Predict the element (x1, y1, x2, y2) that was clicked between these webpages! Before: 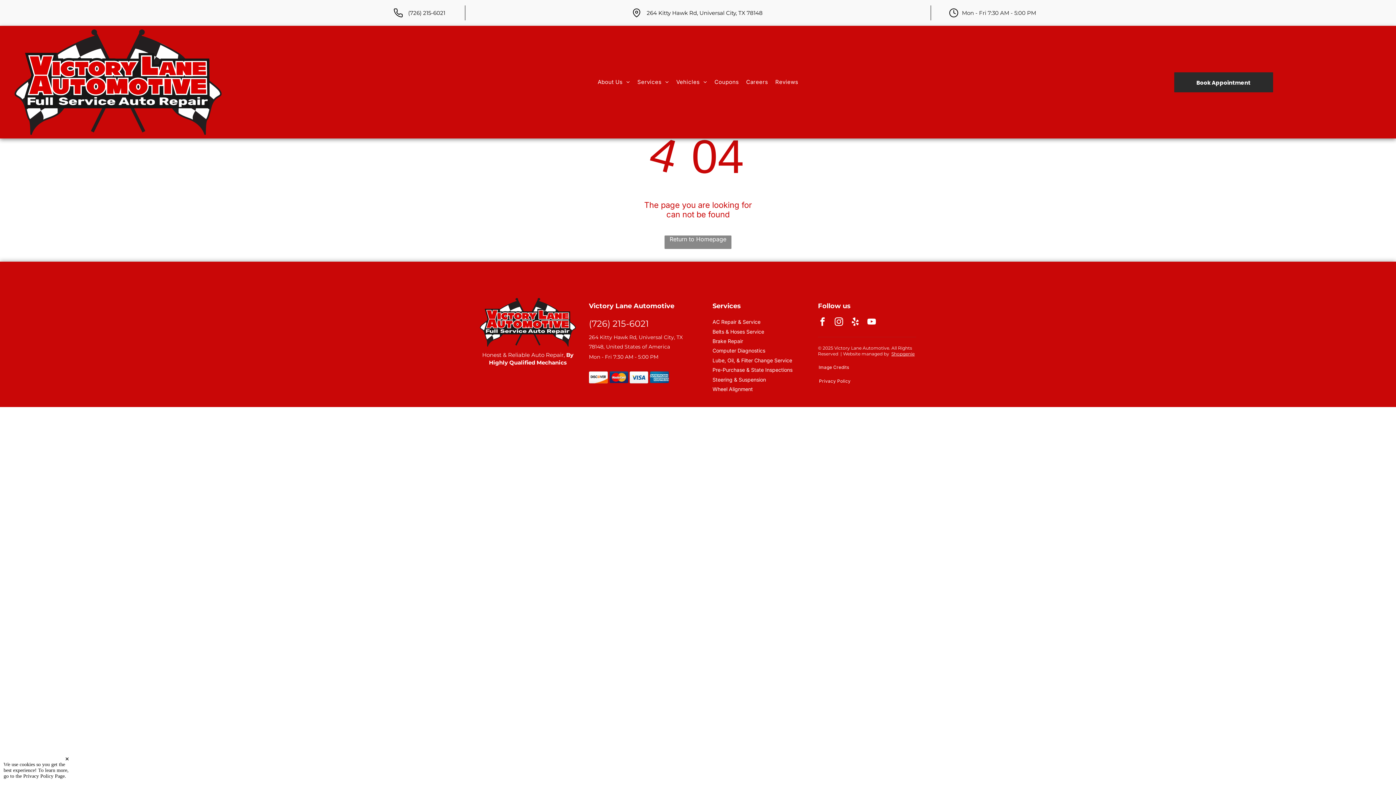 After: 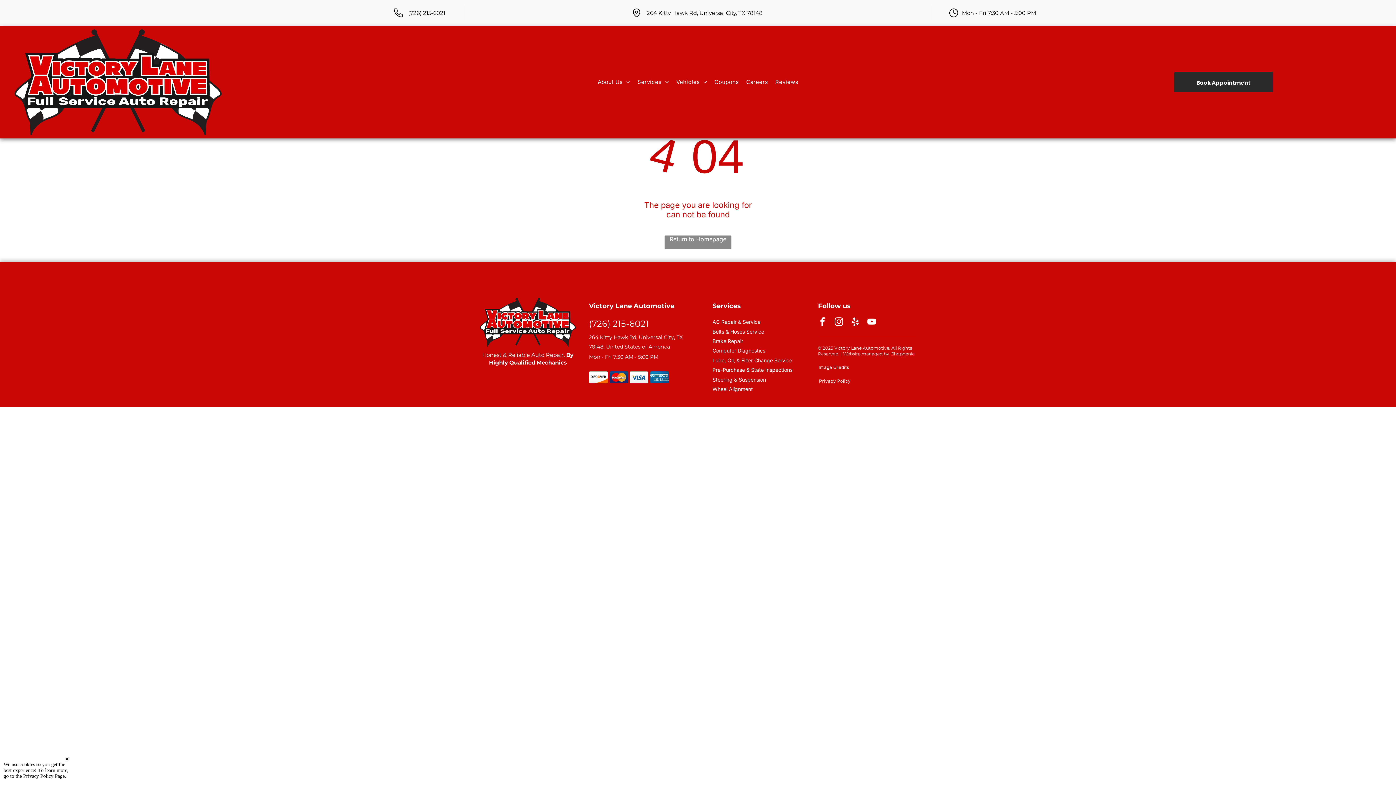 Action: label: (726) 215-6021 bbox: (408, 9, 445, 16)